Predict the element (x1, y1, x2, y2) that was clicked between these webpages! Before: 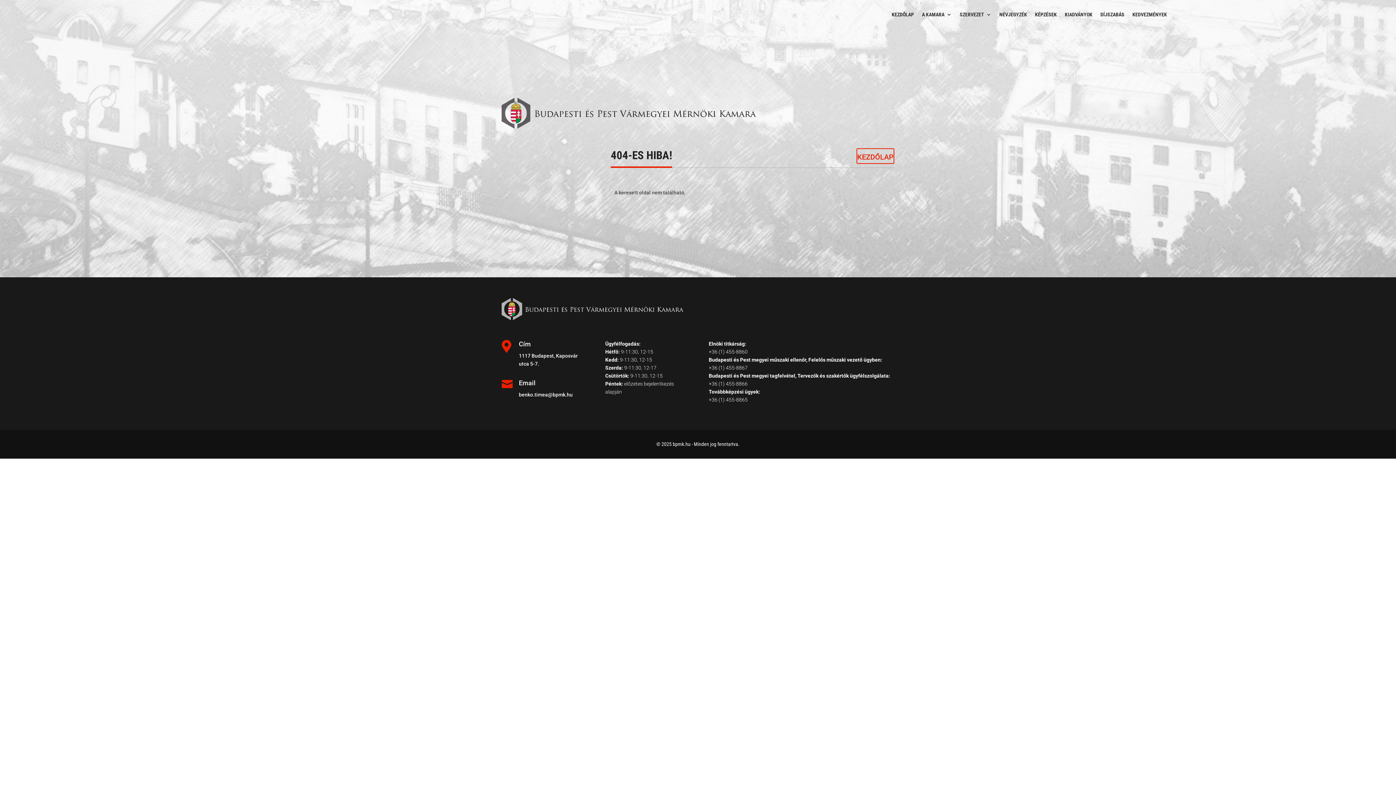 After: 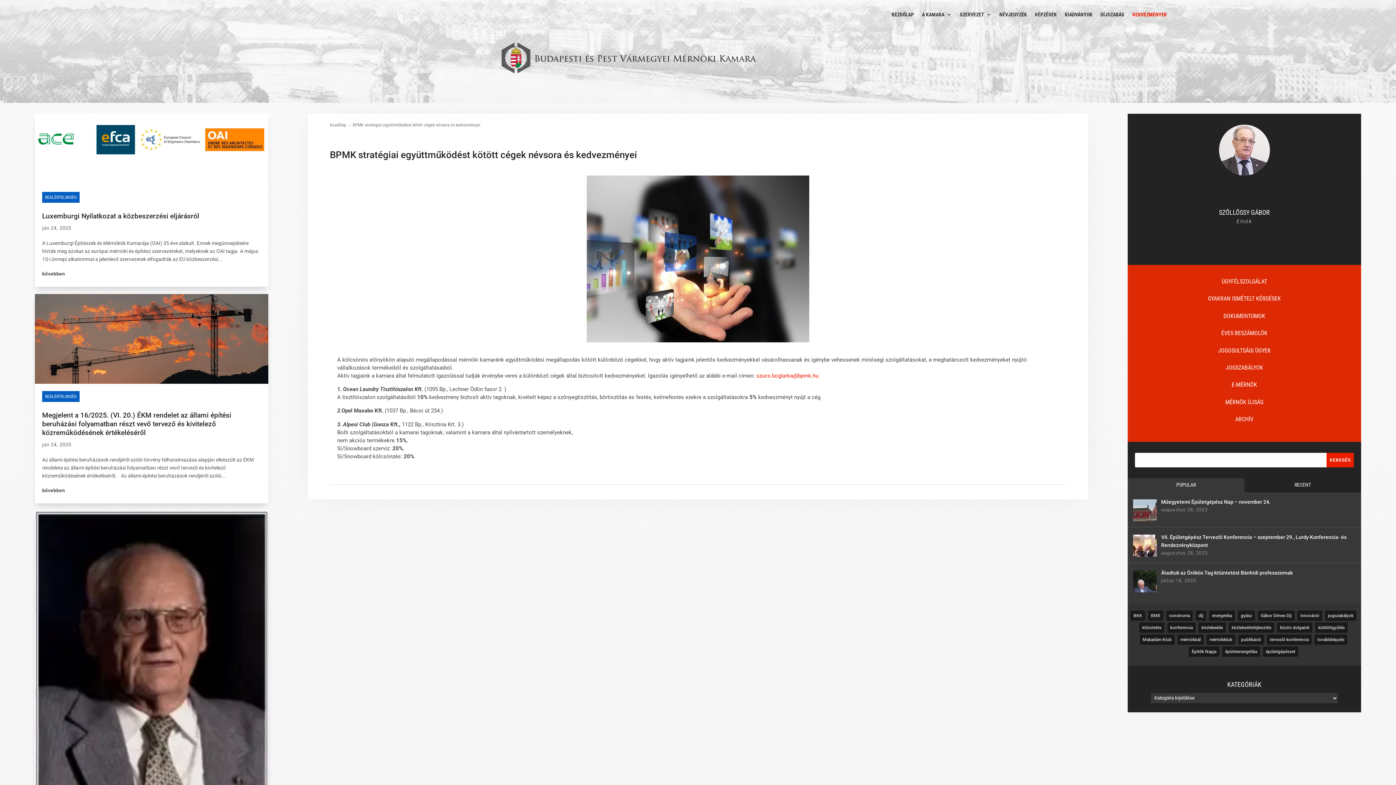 Action: bbox: (1132, 0, 1167, 28) label: KEDVEZMÉNYEK